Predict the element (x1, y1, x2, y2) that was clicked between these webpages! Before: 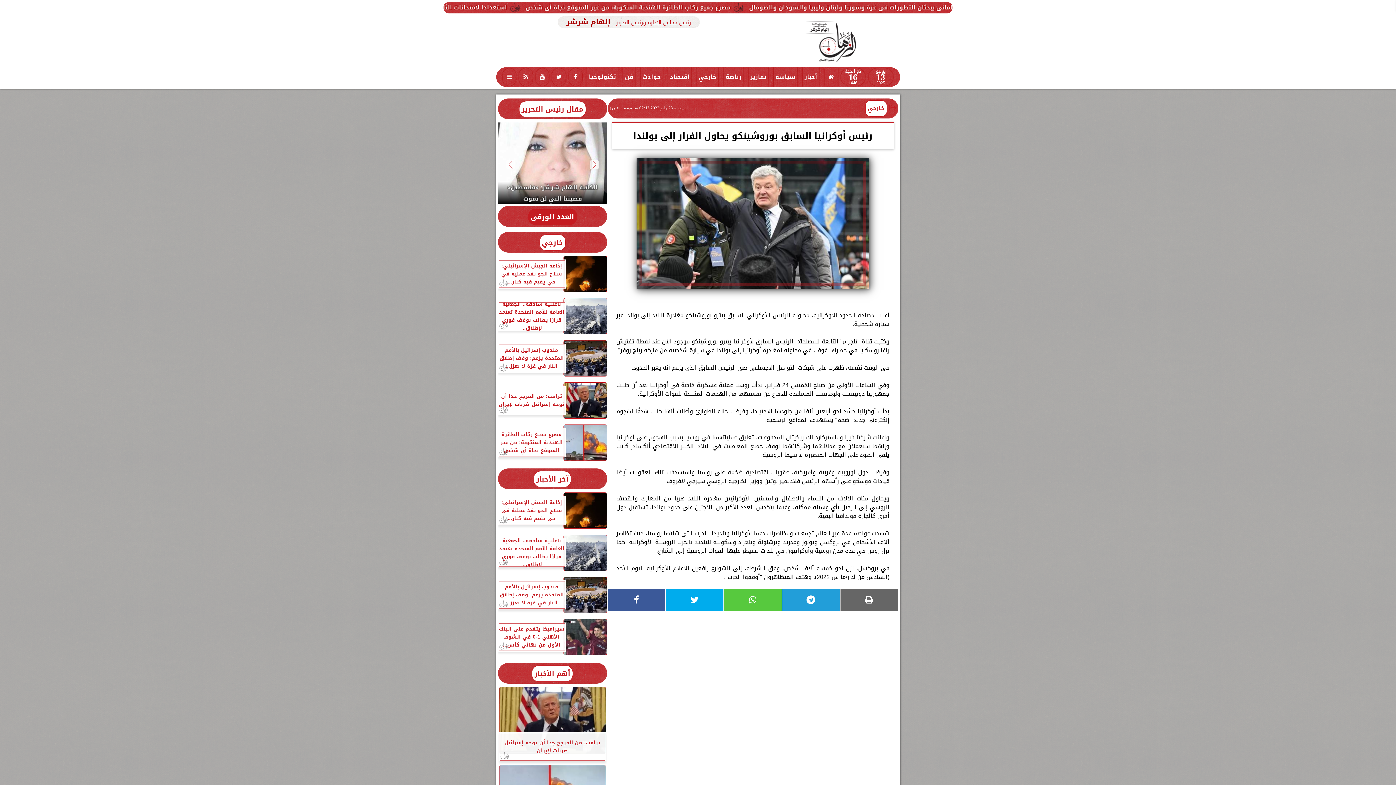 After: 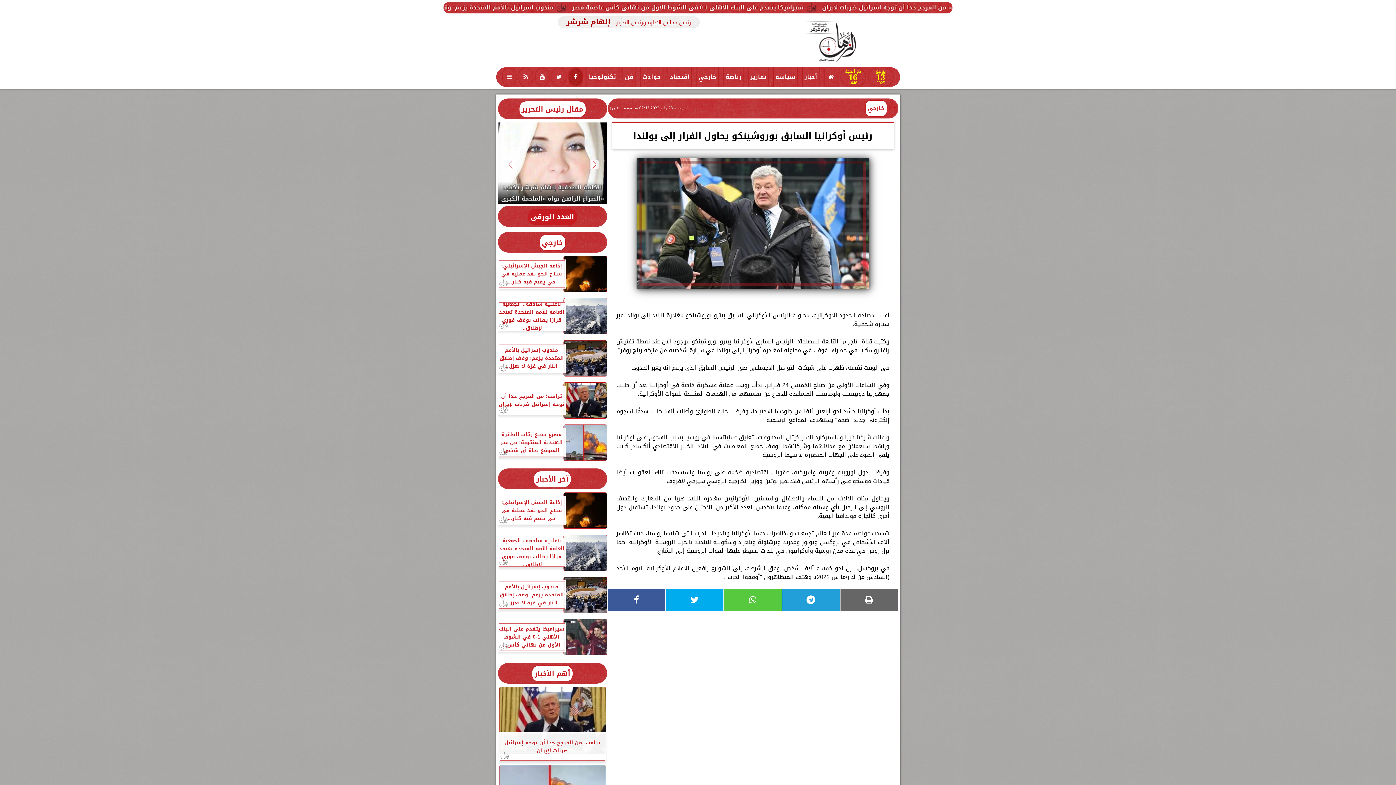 Action: bbox: (569, 68, 582, 85)